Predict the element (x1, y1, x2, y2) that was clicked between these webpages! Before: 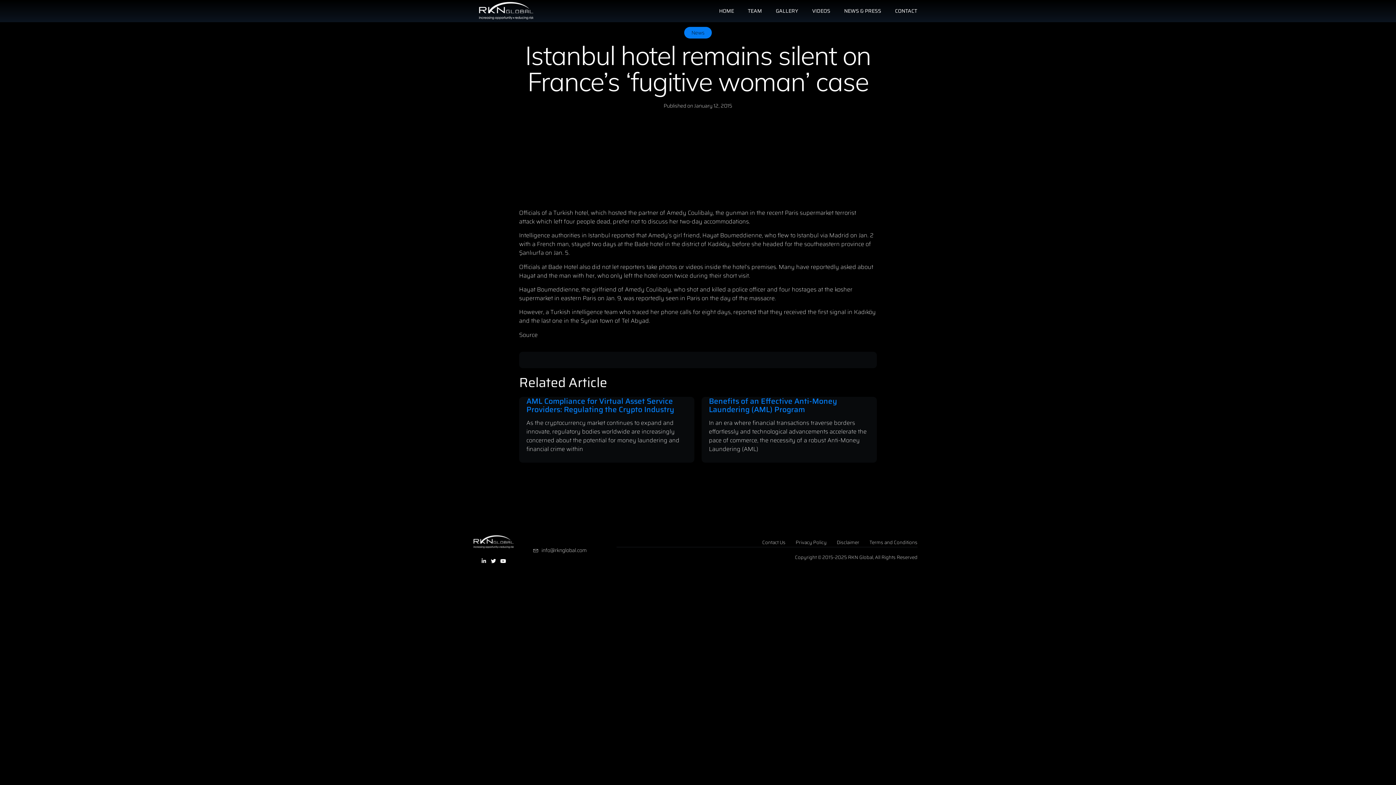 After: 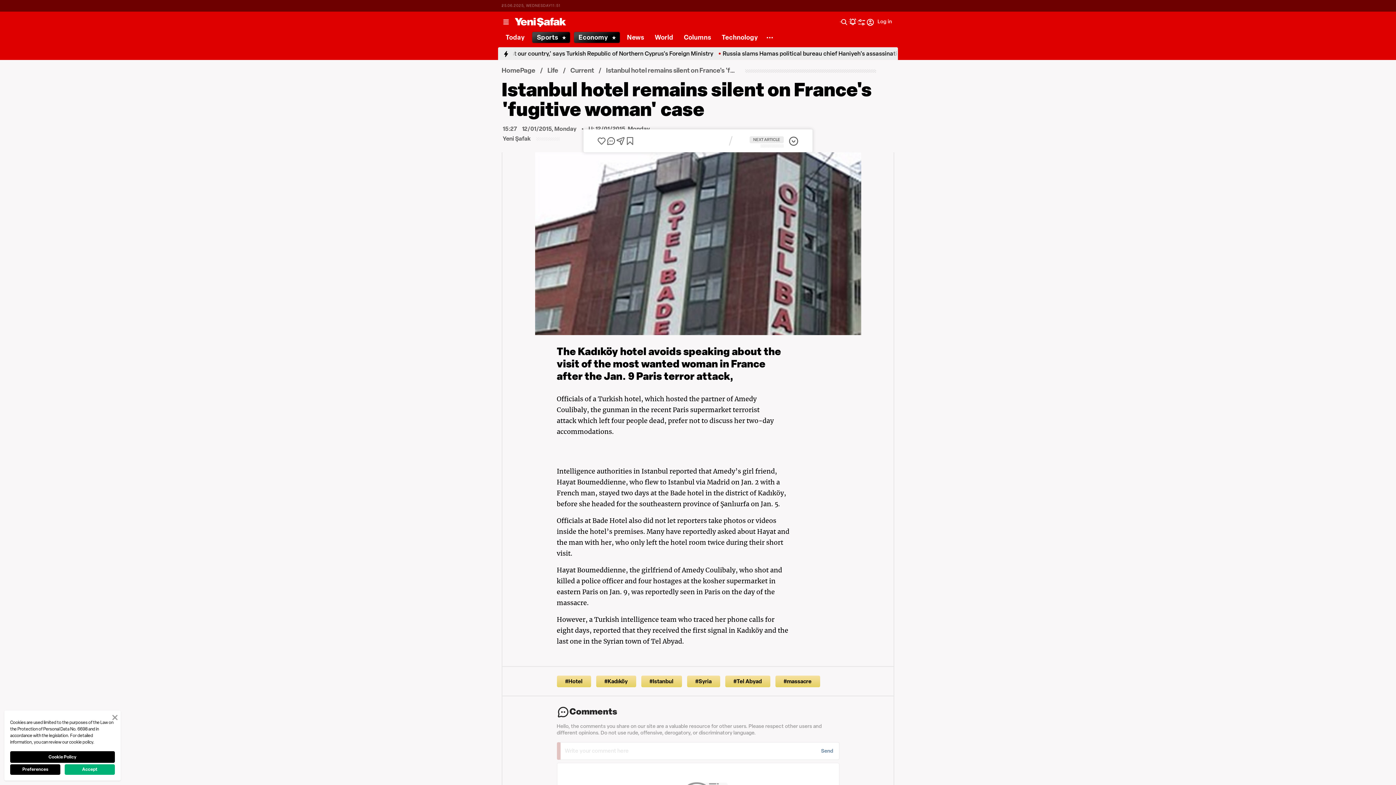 Action: label: Source bbox: (519, 330, 537, 339)